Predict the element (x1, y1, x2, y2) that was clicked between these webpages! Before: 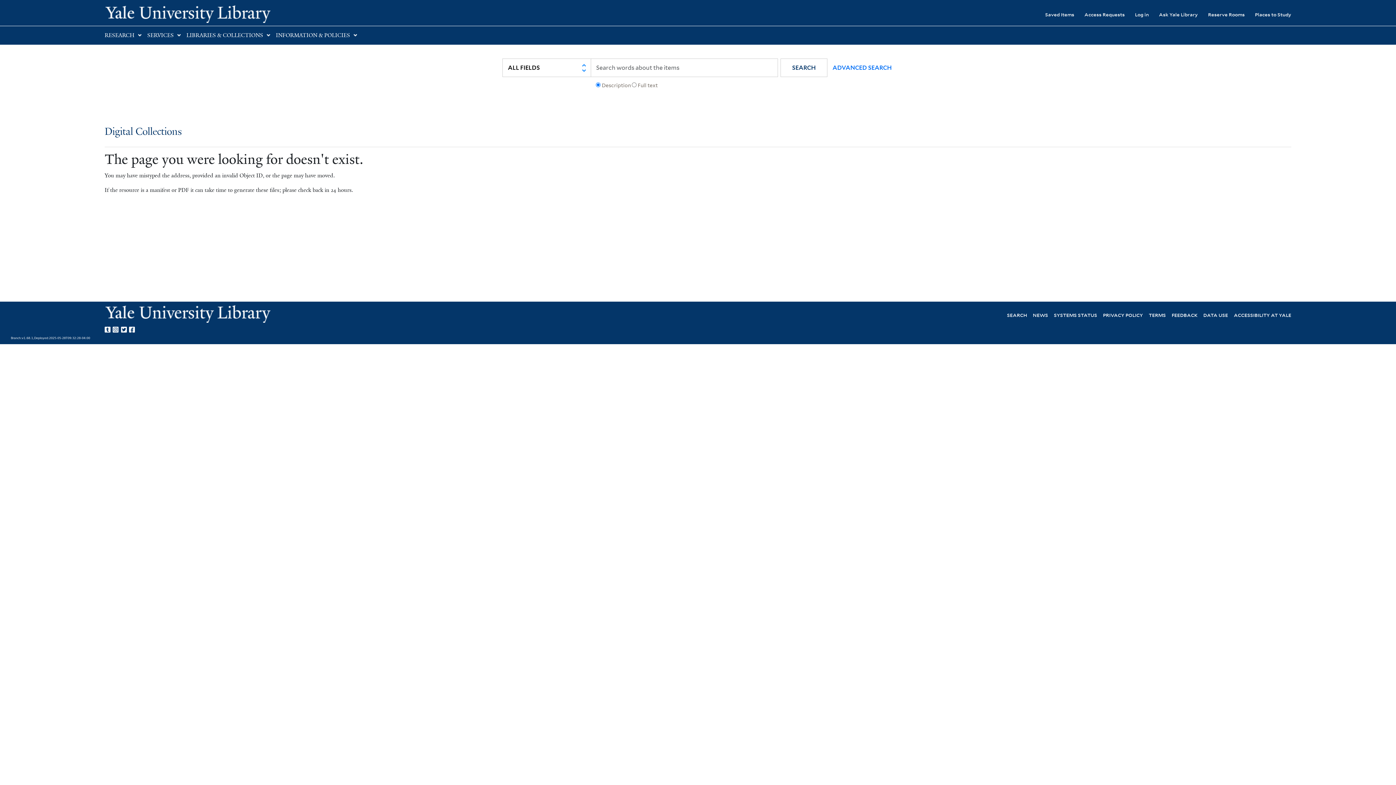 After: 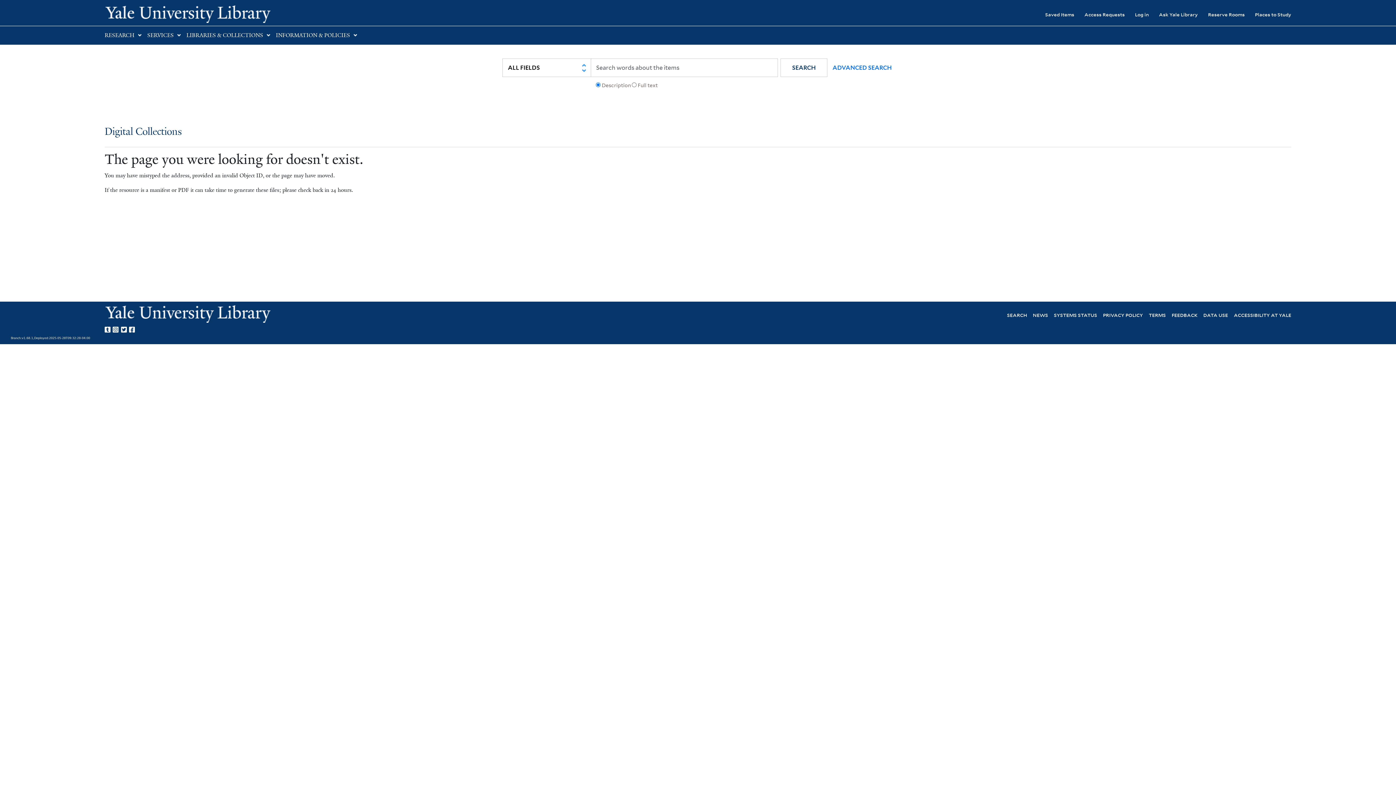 Action: bbox: (104, 324, 112, 333) label: Yale University on Tumblr